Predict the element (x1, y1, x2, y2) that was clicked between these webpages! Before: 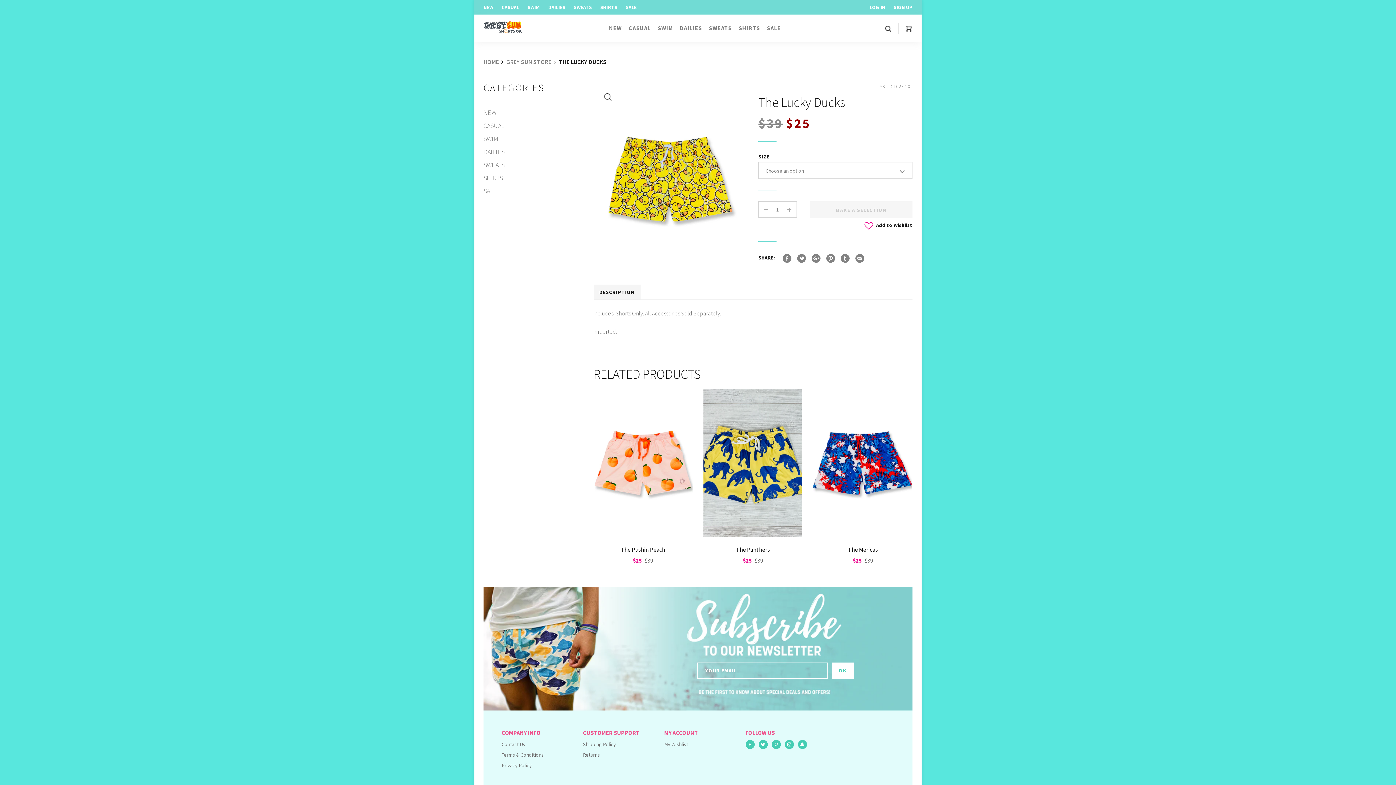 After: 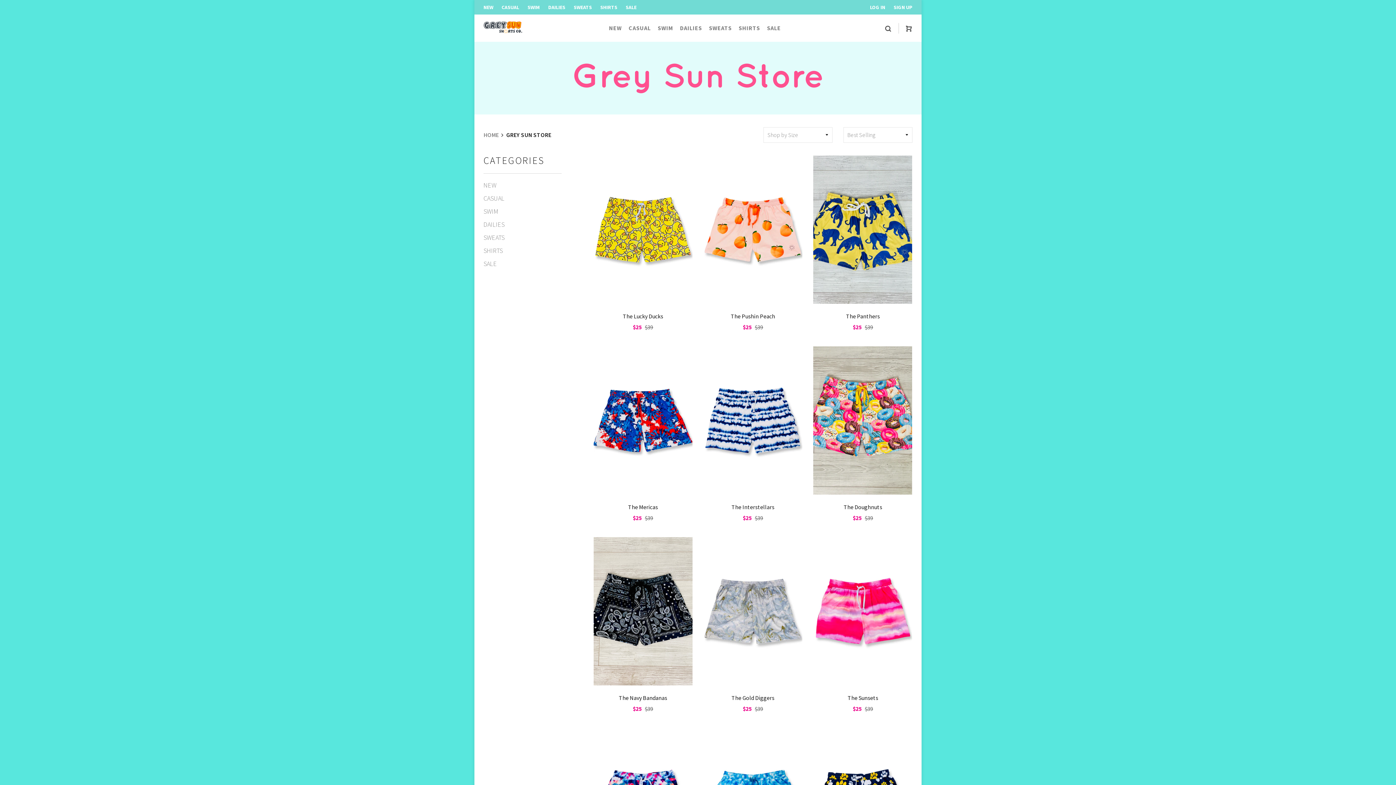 Action: label: GREY SUN STORE bbox: (506, 58, 551, 65)